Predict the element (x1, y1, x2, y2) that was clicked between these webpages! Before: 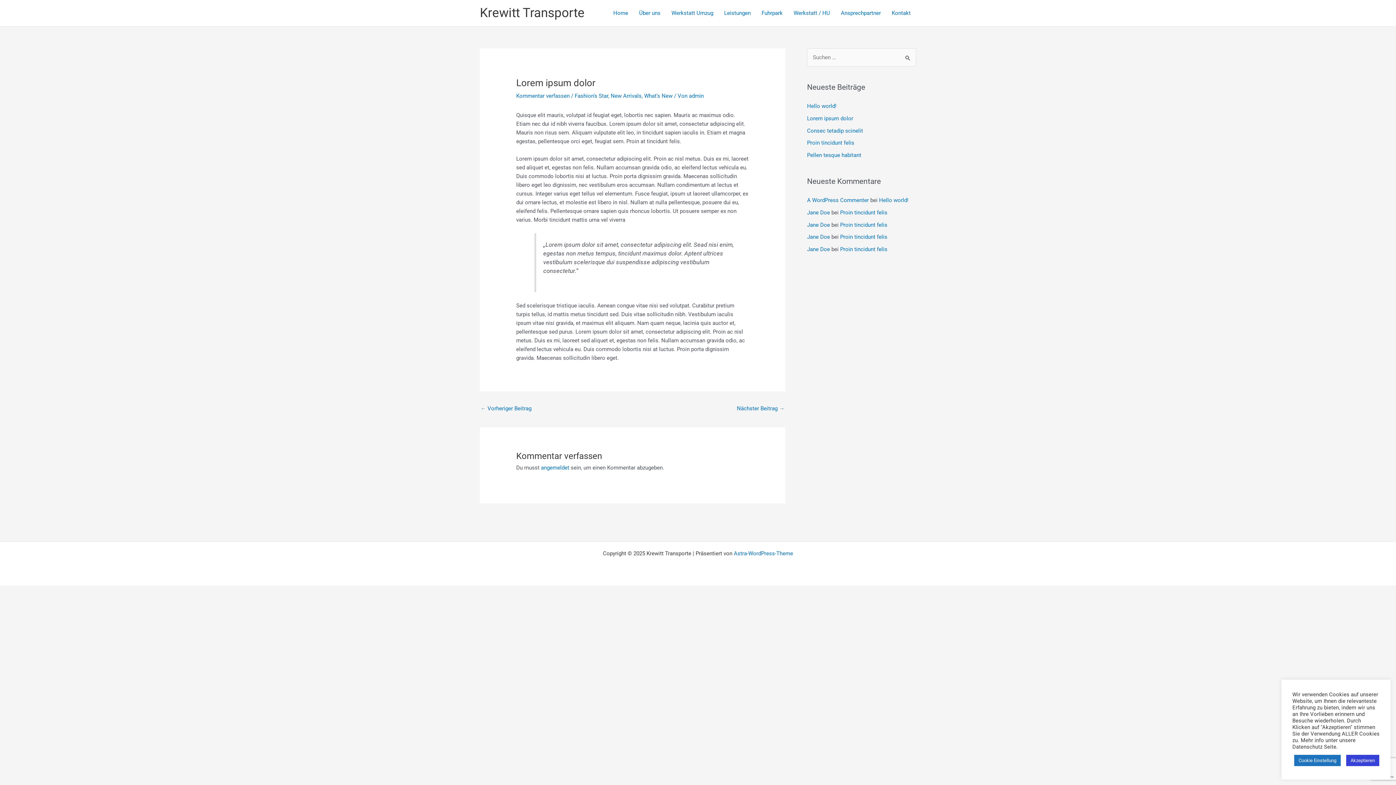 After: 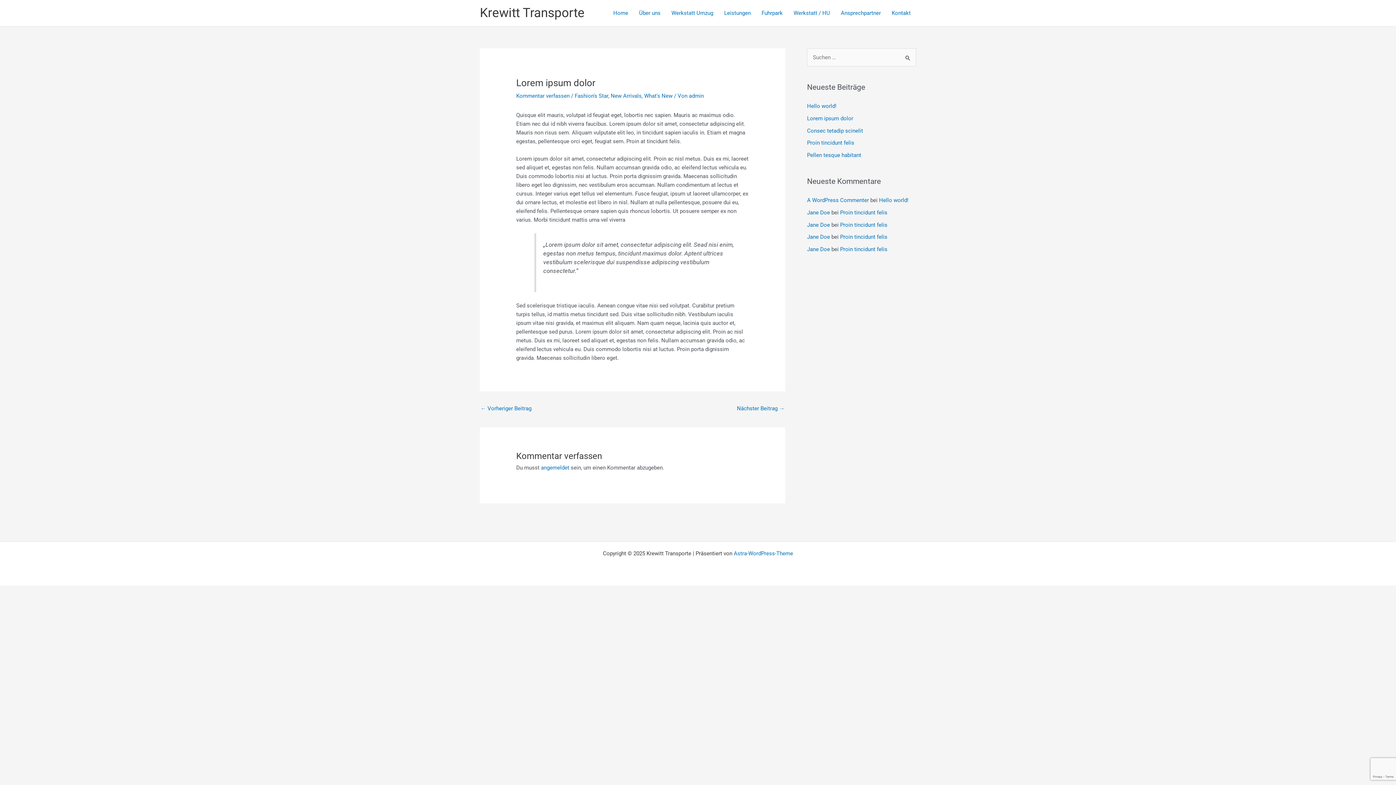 Action: label: Akzeptieren bbox: (1346, 755, 1379, 766)